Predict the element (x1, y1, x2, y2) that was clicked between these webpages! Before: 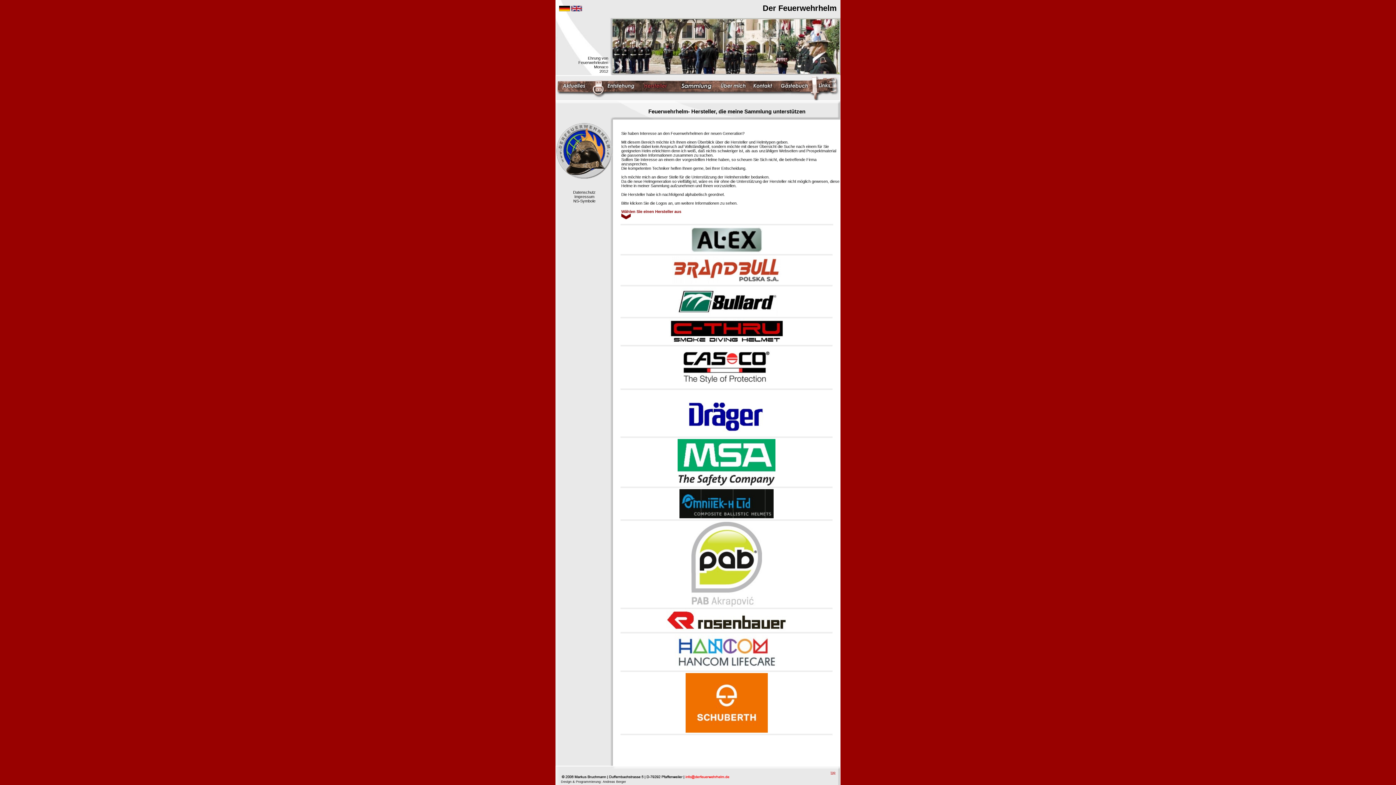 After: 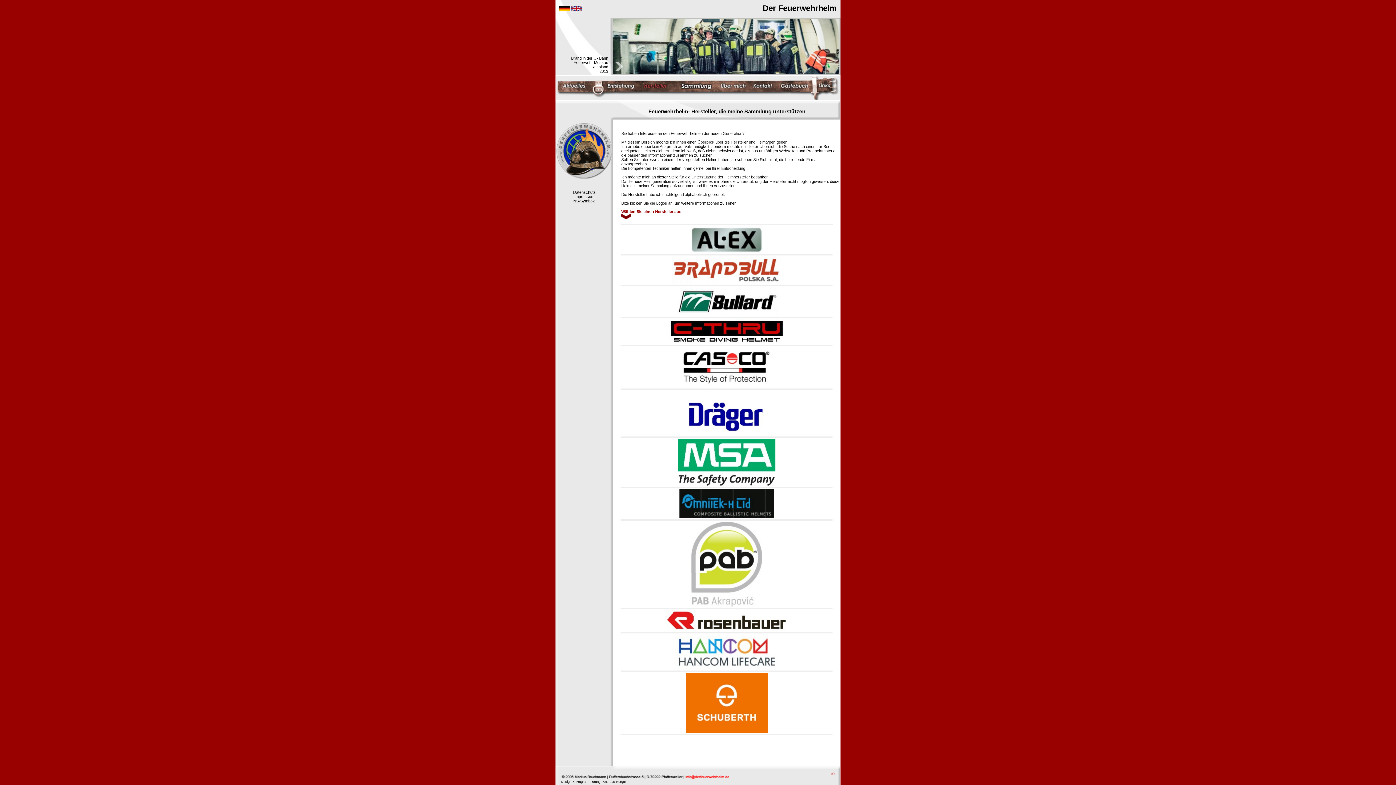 Action: bbox: (637, 76, 675, 100)